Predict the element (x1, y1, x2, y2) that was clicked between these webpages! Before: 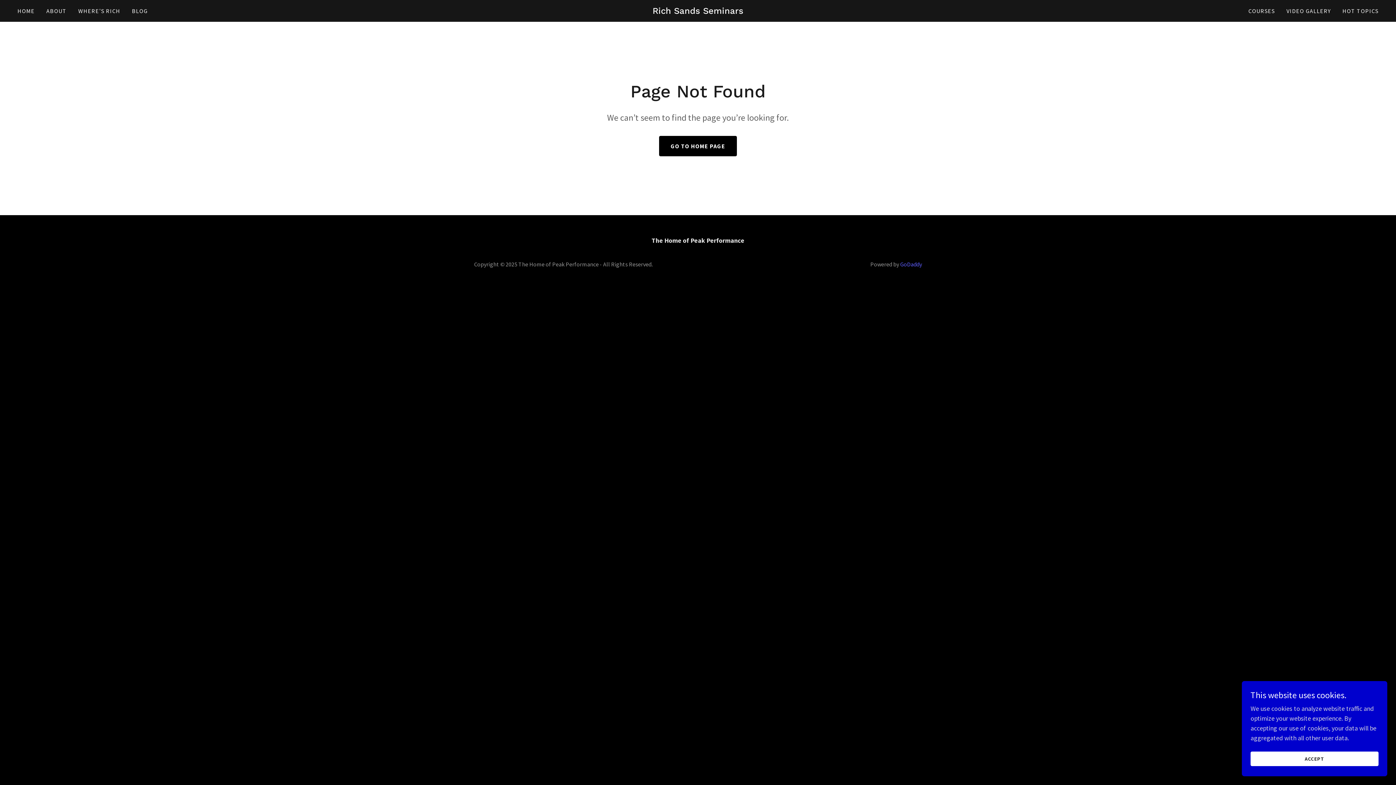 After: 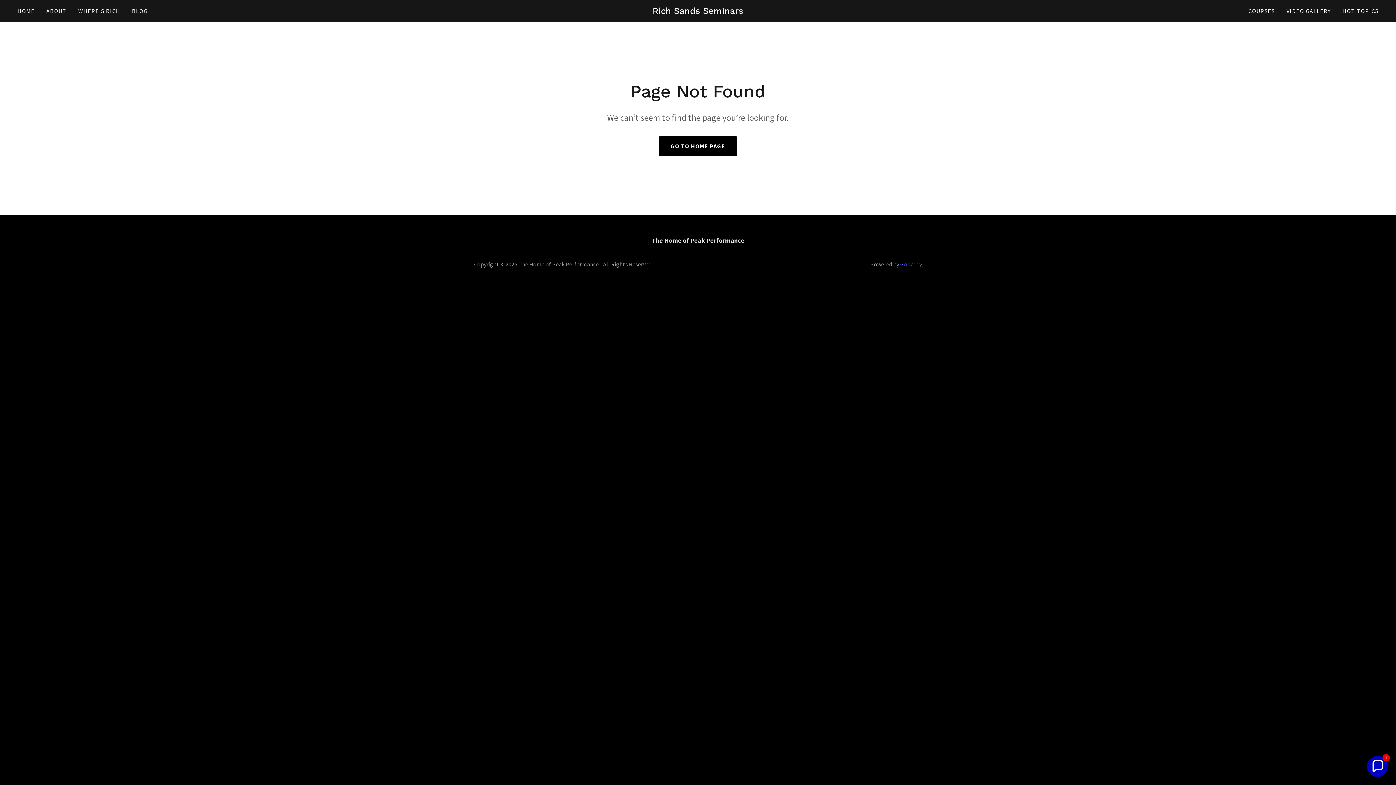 Action: label: ACCEPT bbox: (1250, 752, 1378, 766)